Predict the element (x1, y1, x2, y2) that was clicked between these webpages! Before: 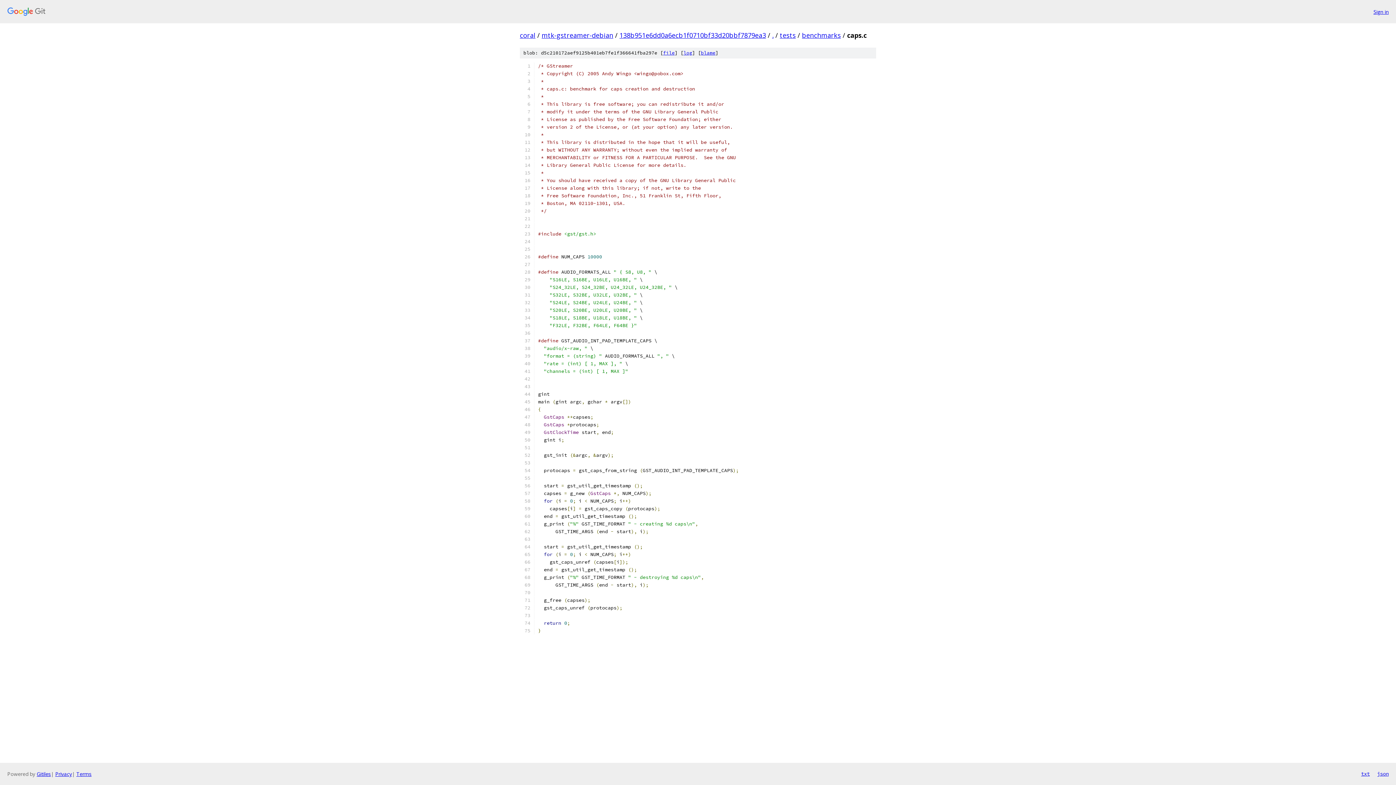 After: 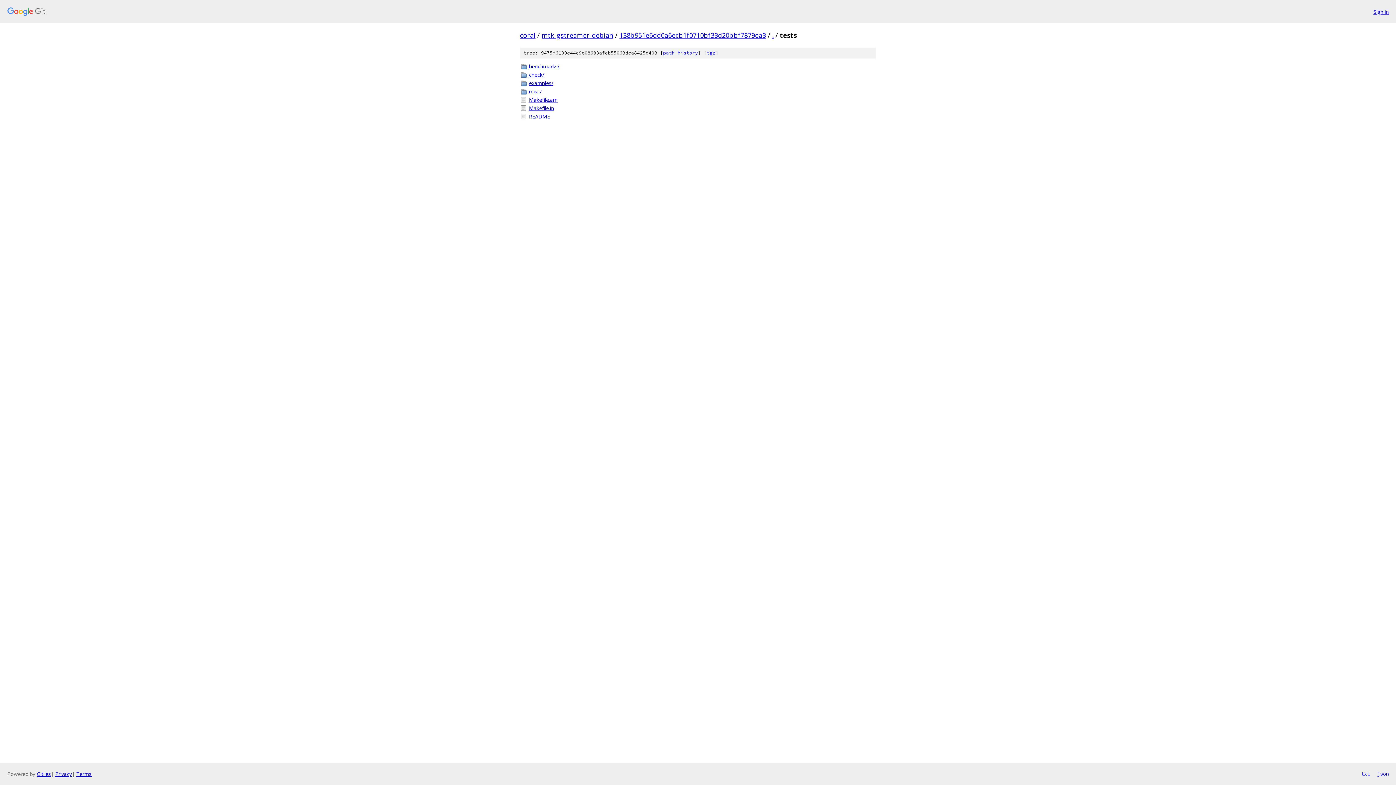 Action: bbox: (780, 30, 796, 39) label: tests